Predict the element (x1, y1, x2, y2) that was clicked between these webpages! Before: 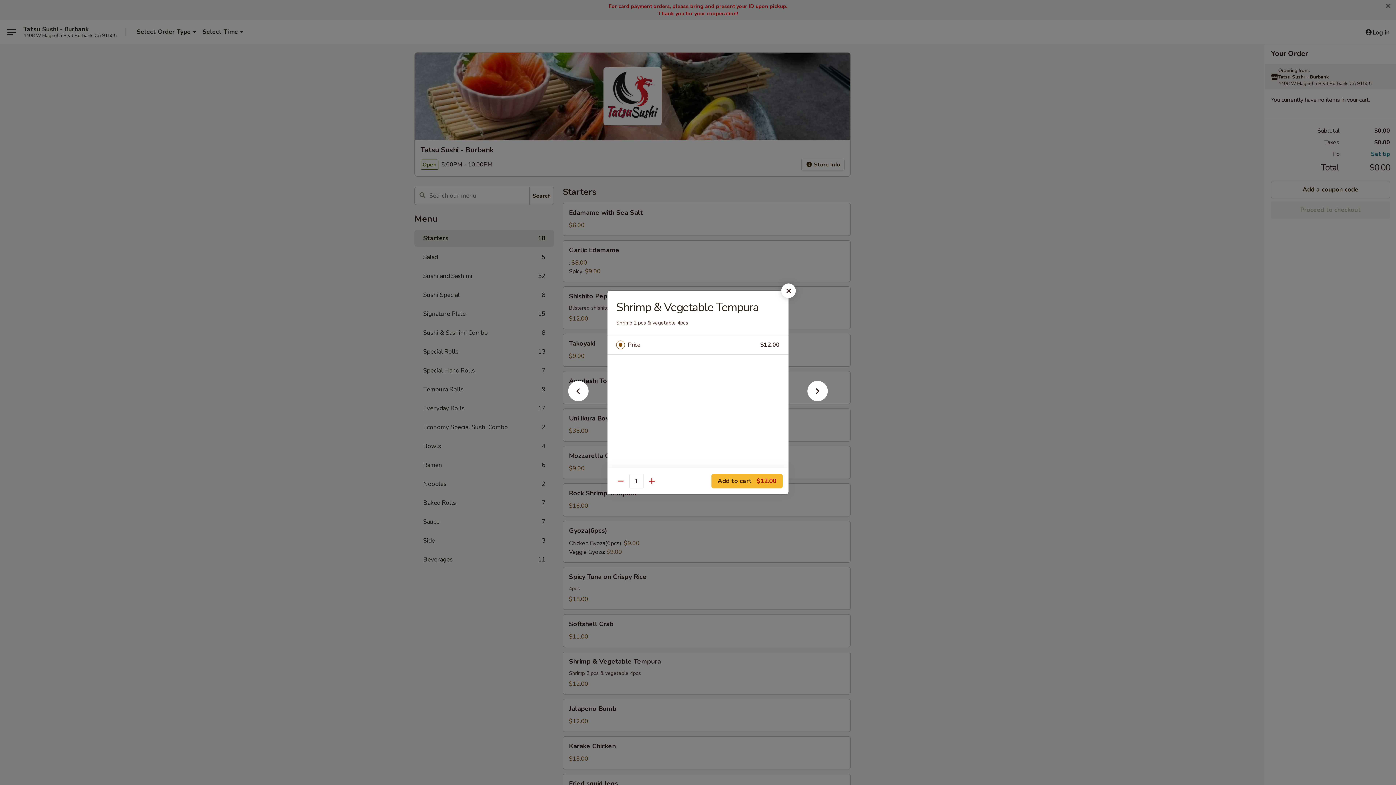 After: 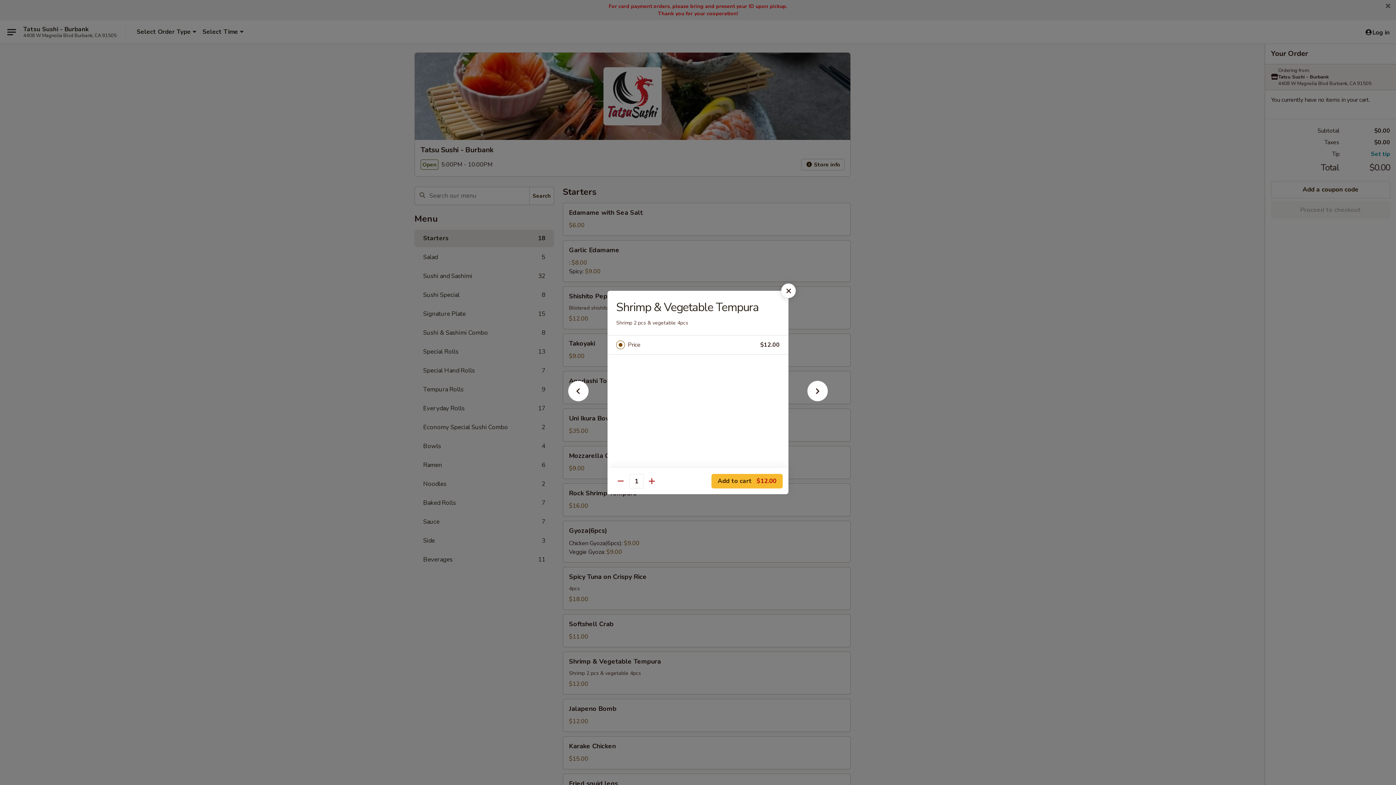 Action: bbox: (628, 340, 760, 350) label: Price